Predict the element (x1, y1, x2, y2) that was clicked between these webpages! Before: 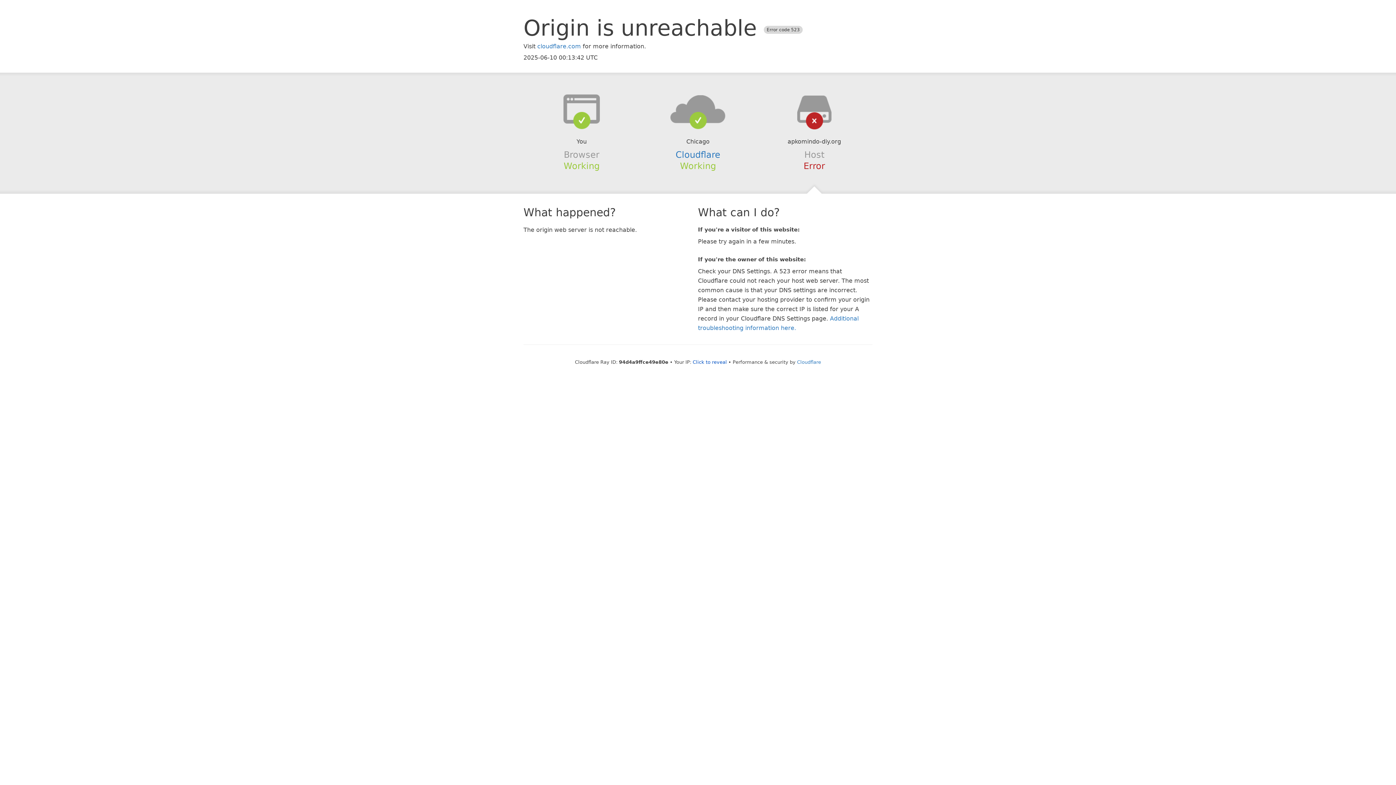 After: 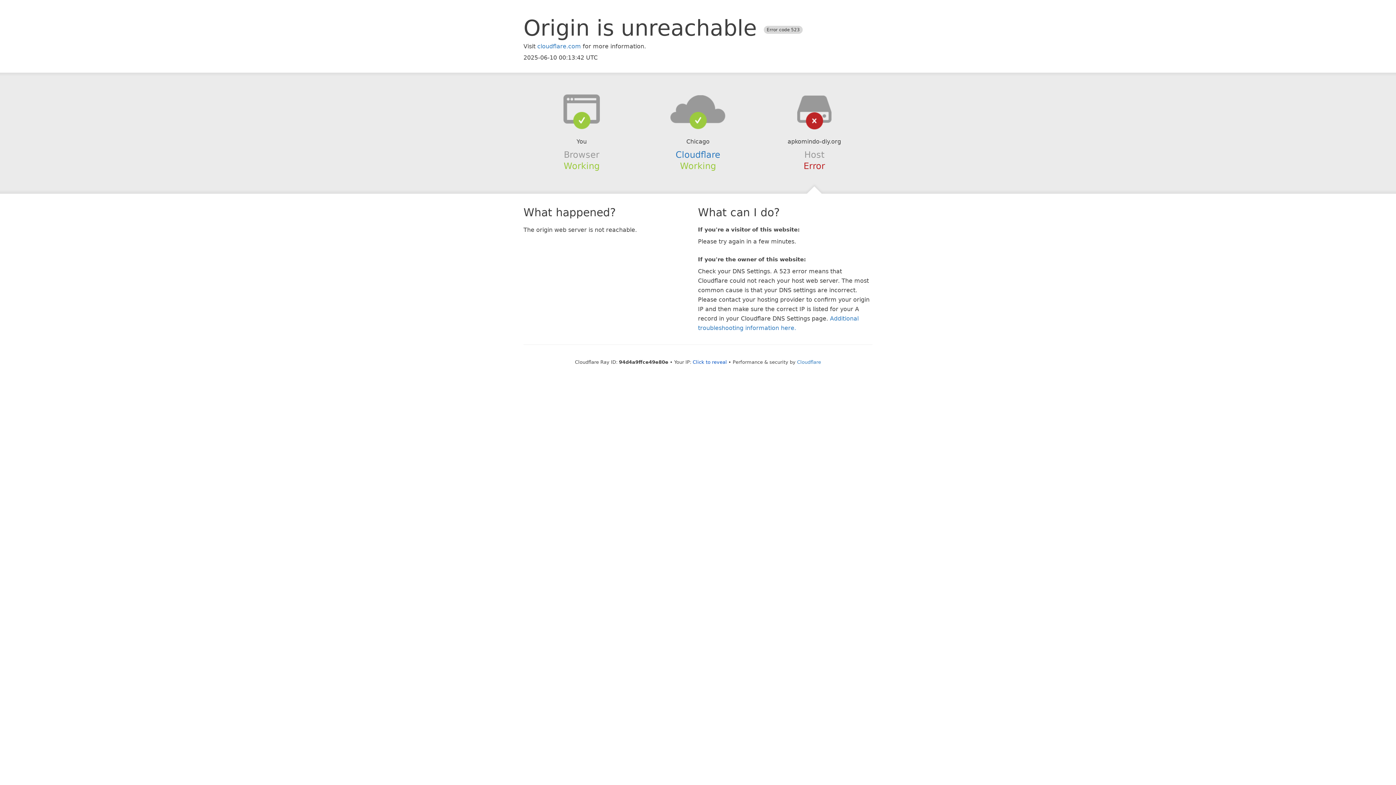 Action: bbox: (639, 94, 756, 123)